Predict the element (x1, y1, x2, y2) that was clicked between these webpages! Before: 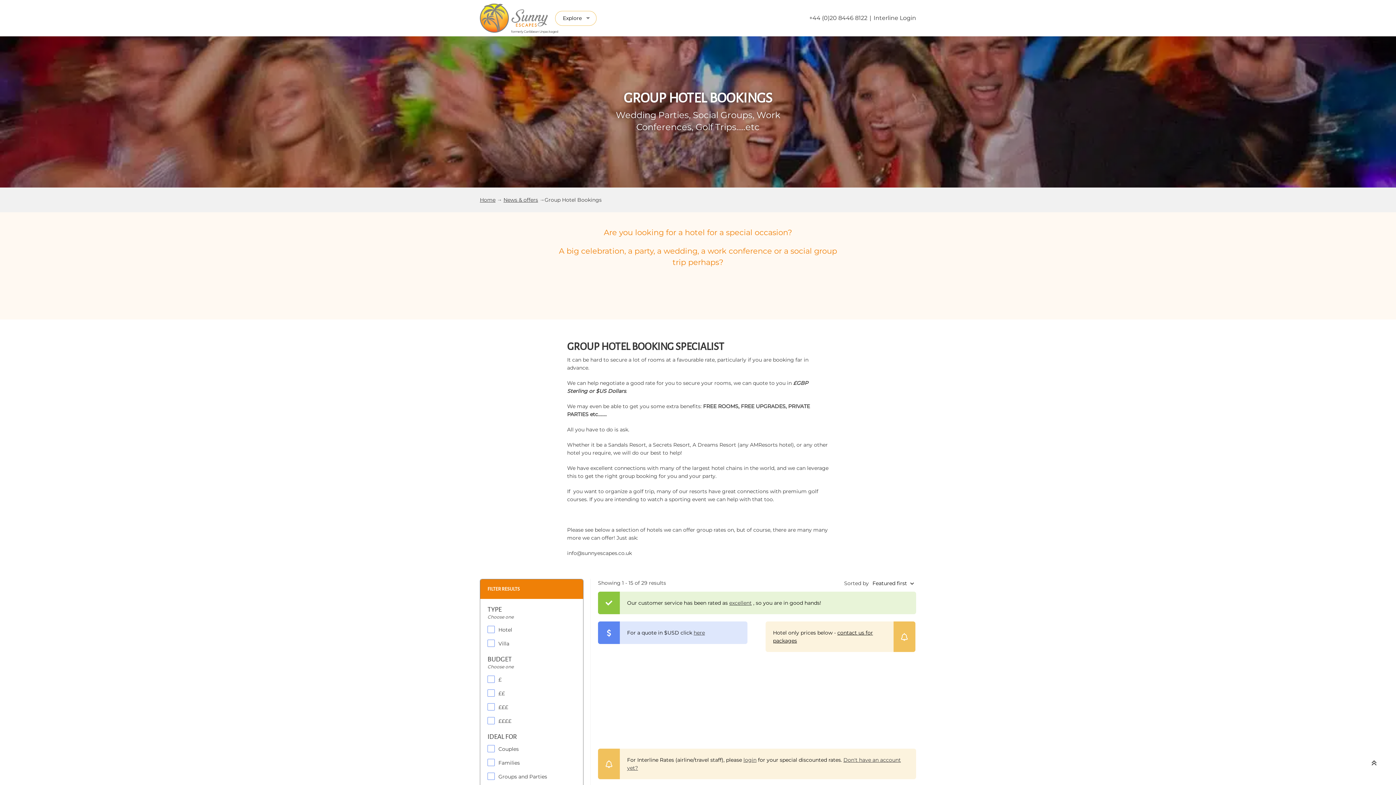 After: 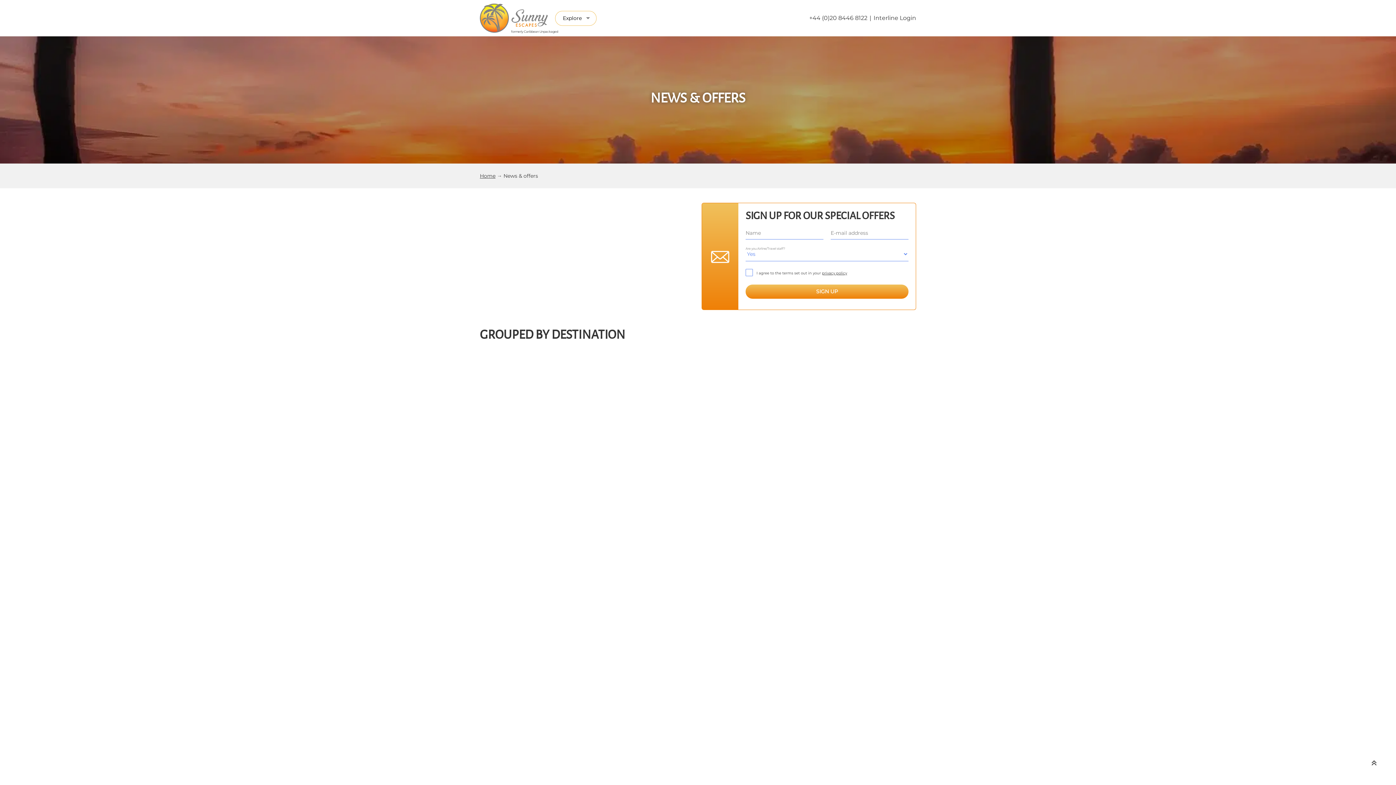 Action: bbox: (503, 196, 538, 203) label: News & offers